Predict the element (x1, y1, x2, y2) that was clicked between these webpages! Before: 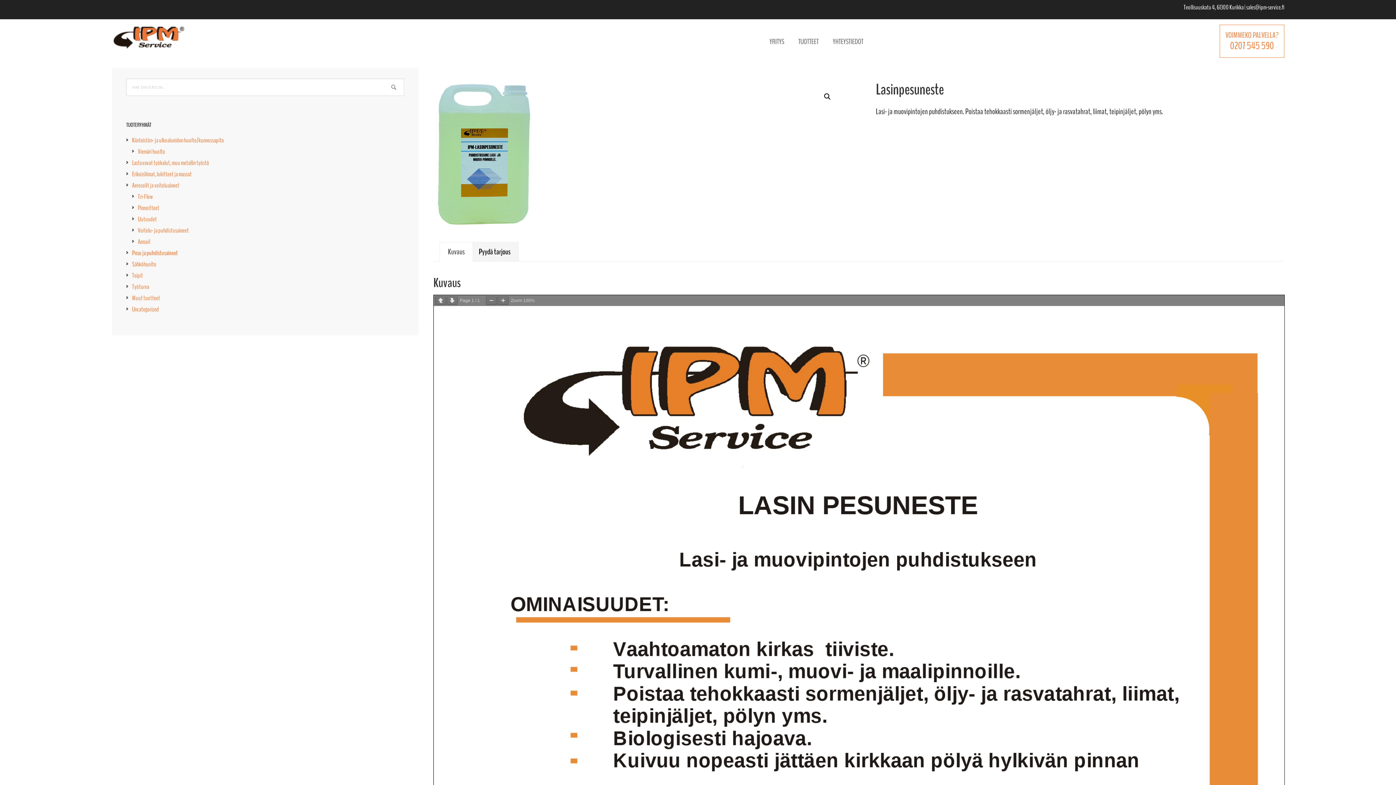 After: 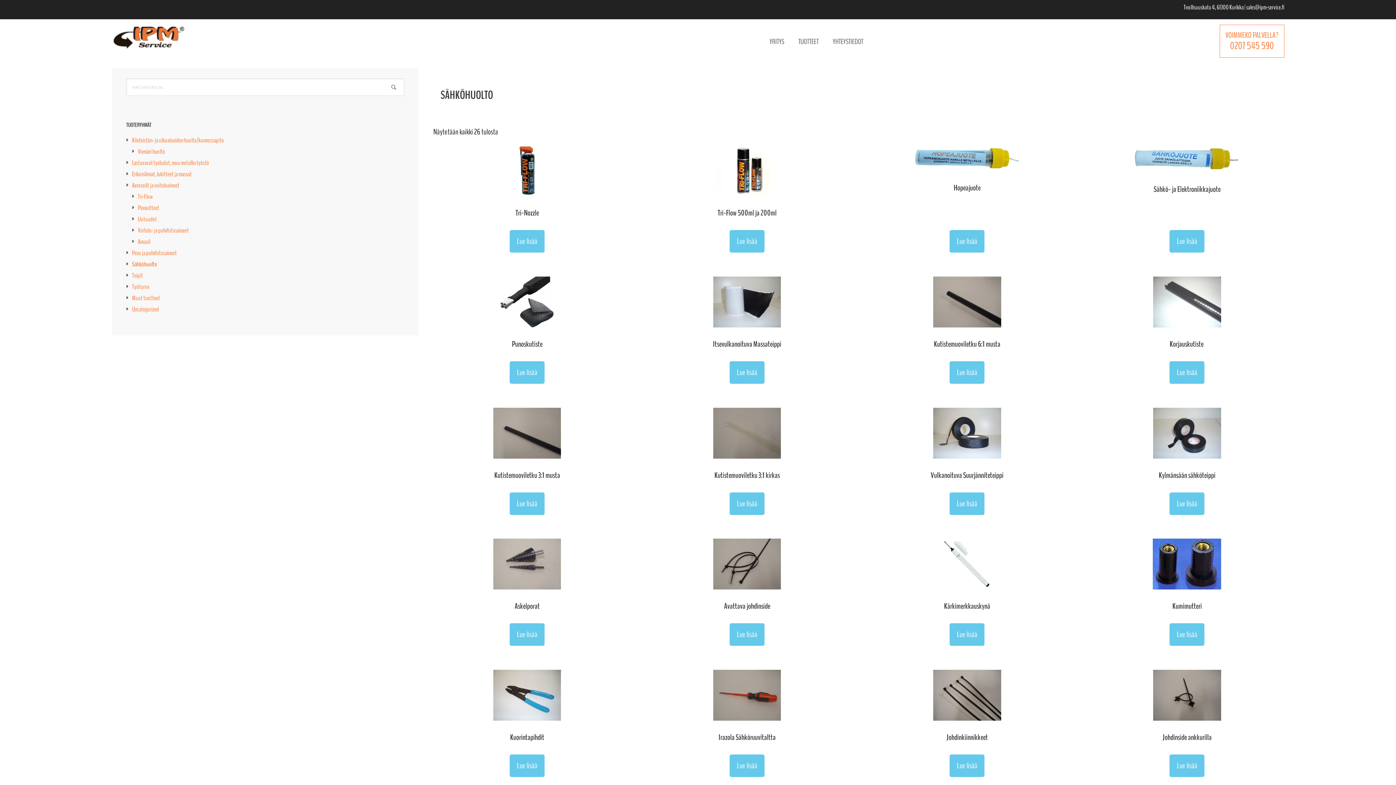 Action: bbox: (132, 260, 156, 268) label: Sähköhuolto